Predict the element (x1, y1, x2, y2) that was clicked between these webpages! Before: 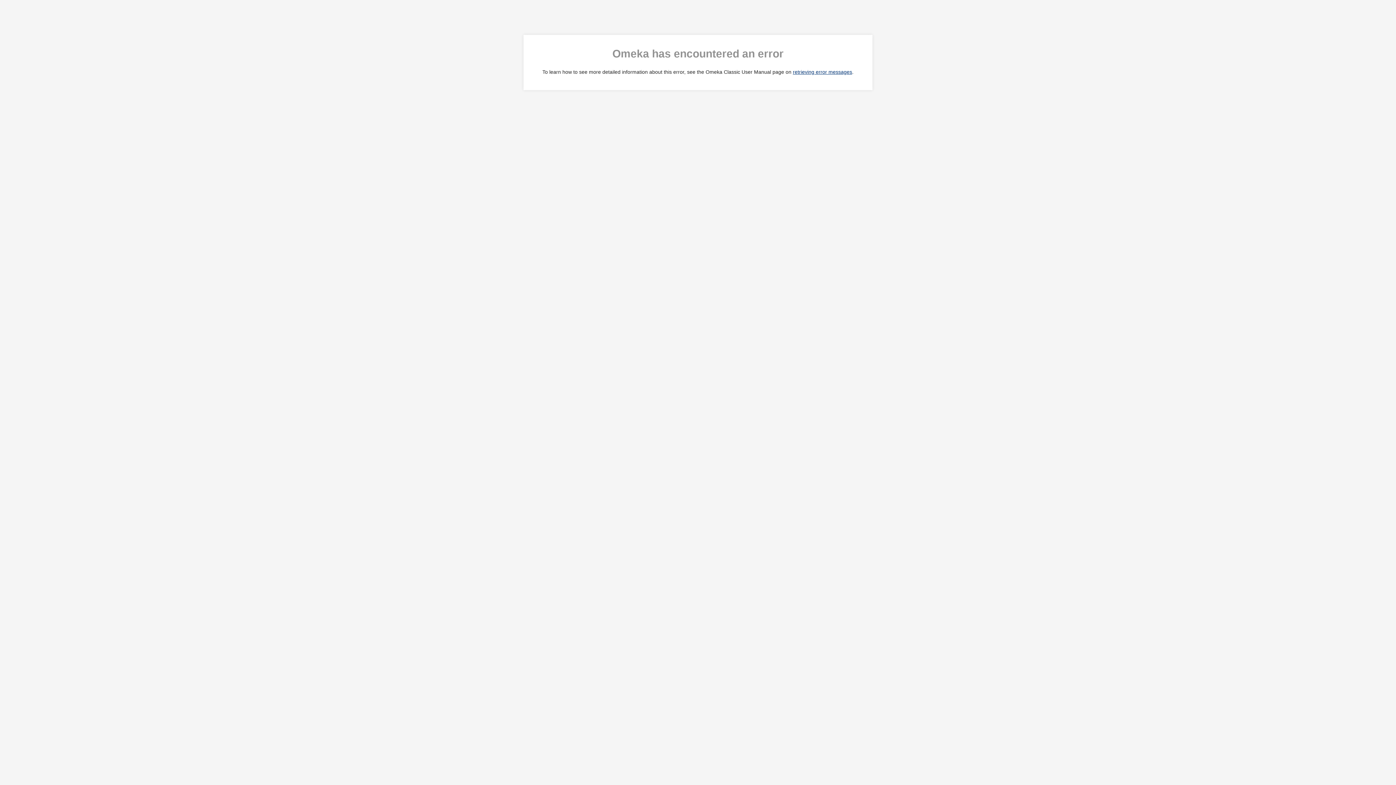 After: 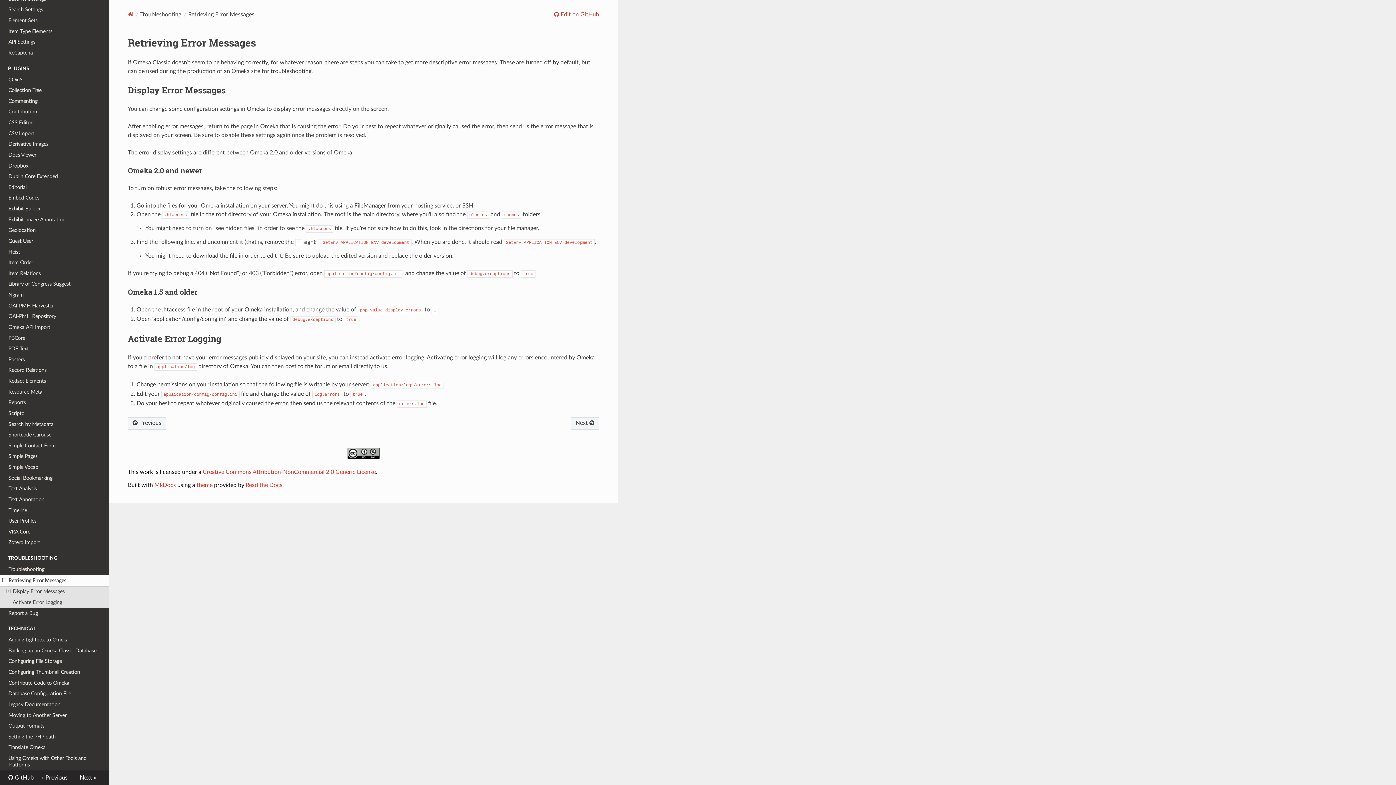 Action: bbox: (793, 69, 852, 74) label: retrieving error messages